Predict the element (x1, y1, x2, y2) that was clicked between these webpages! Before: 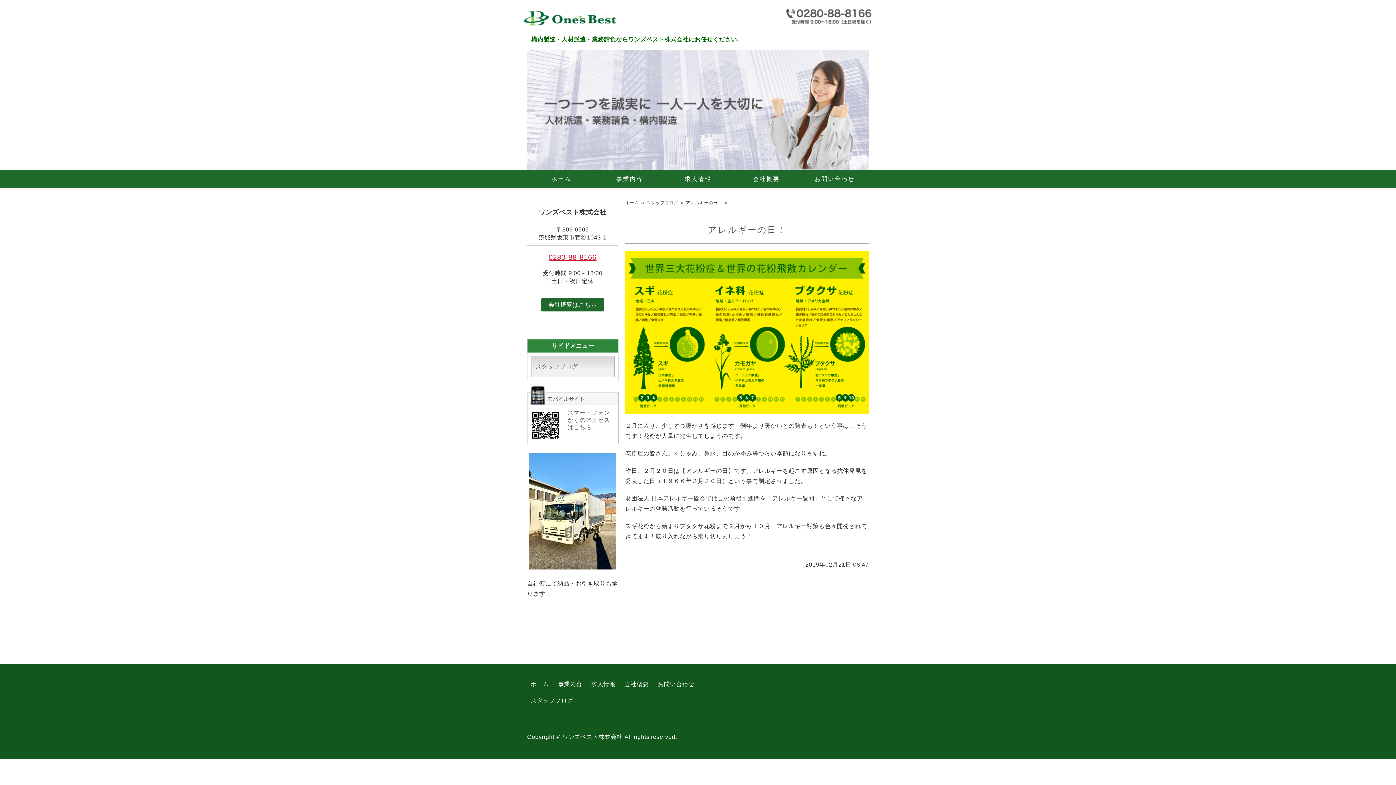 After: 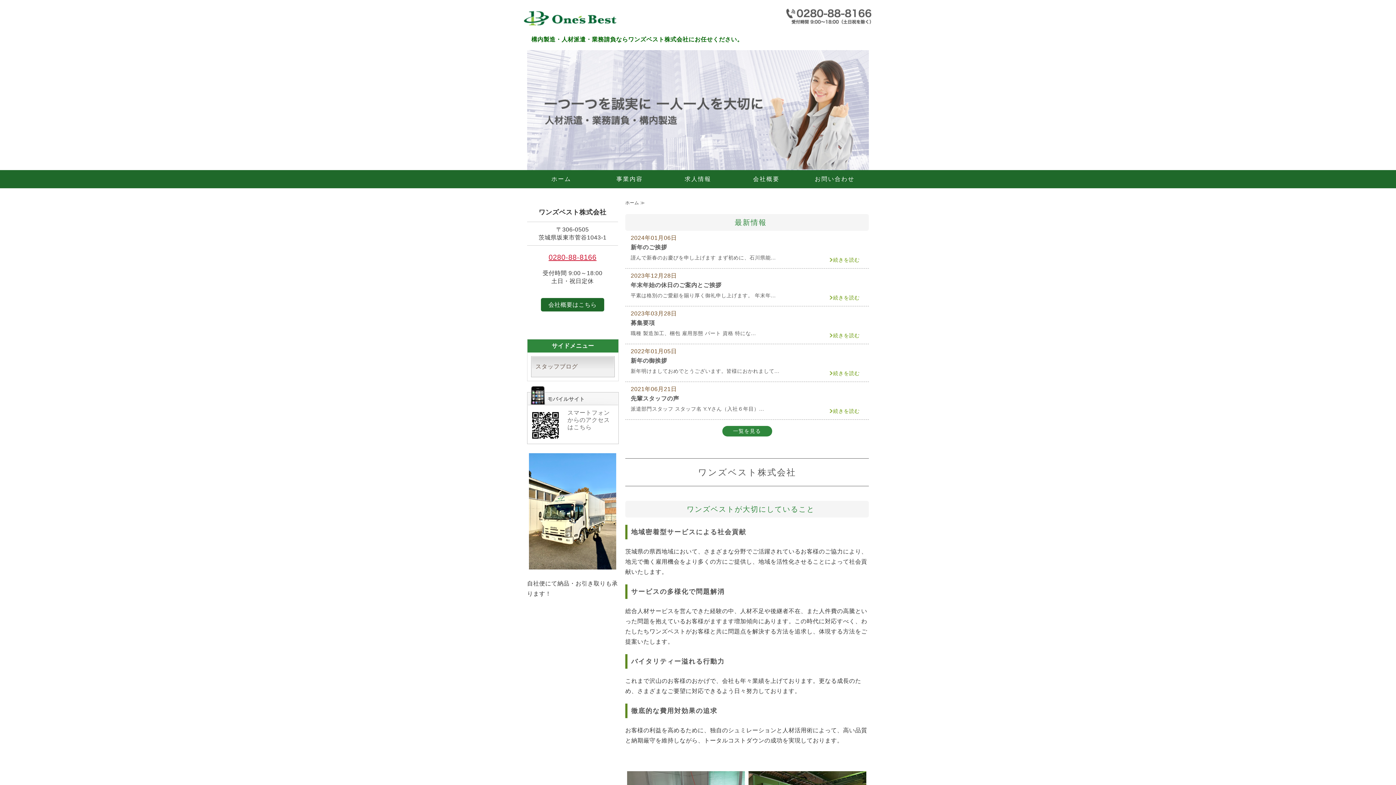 Action: bbox: (625, 200, 639, 205) label: ホーム